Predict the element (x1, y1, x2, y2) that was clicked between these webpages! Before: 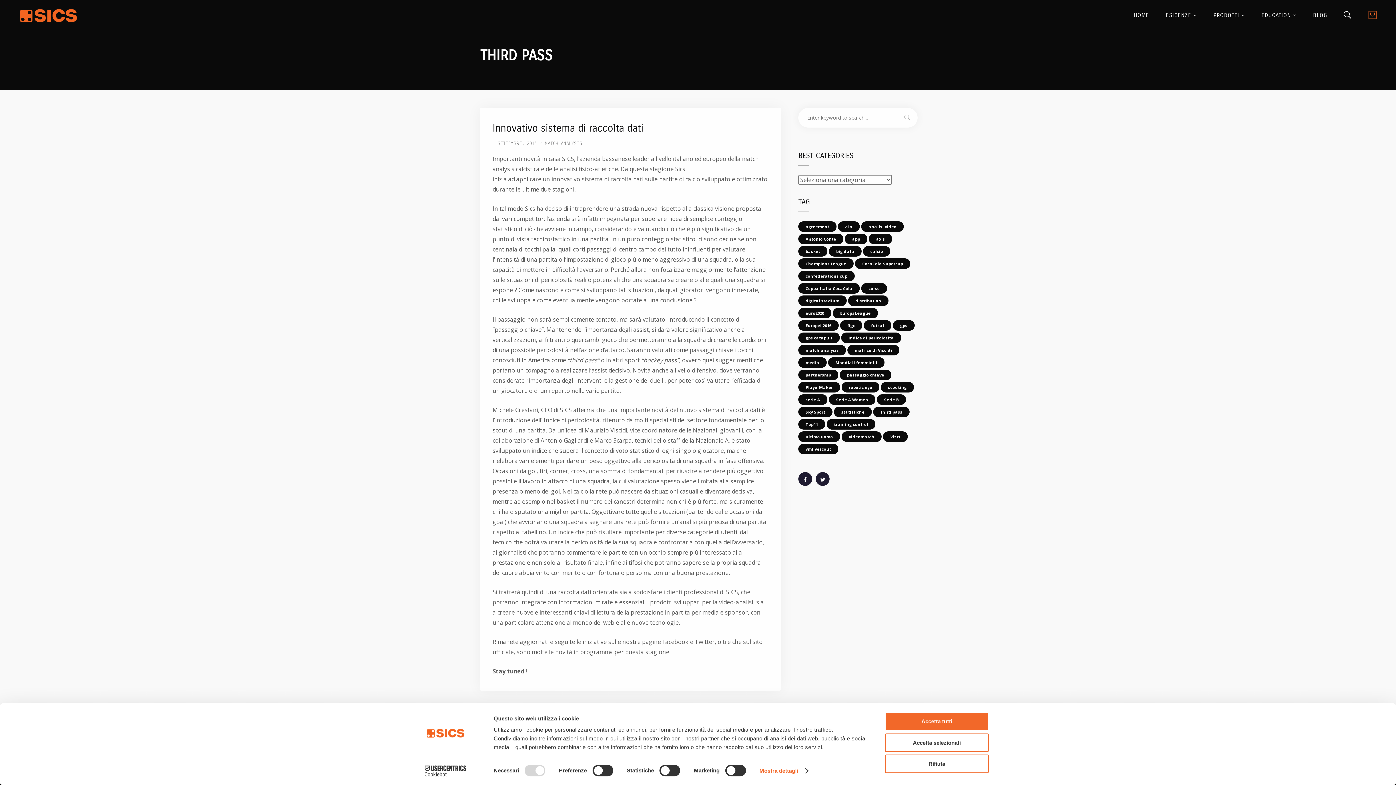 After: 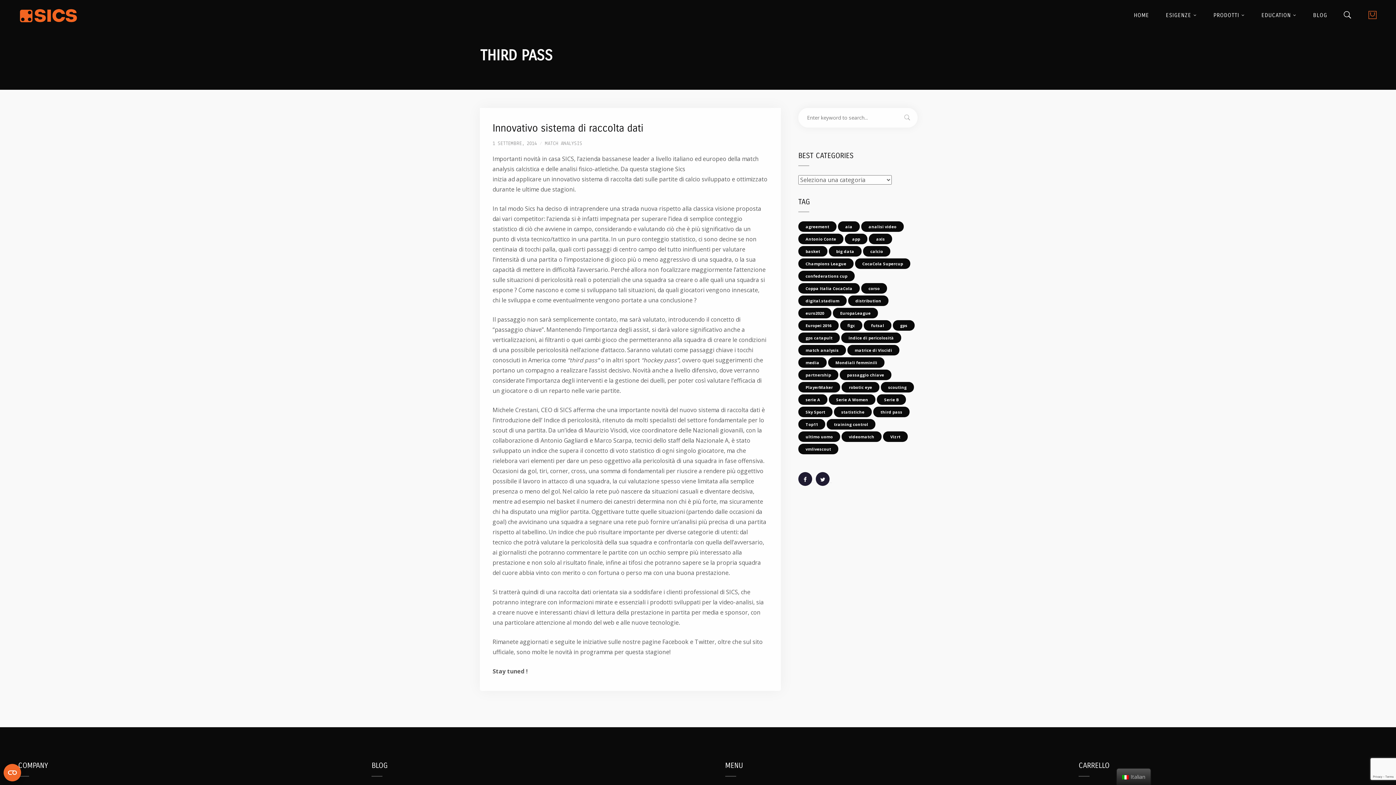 Action: label: Rifiuta bbox: (885, 755, 989, 773)